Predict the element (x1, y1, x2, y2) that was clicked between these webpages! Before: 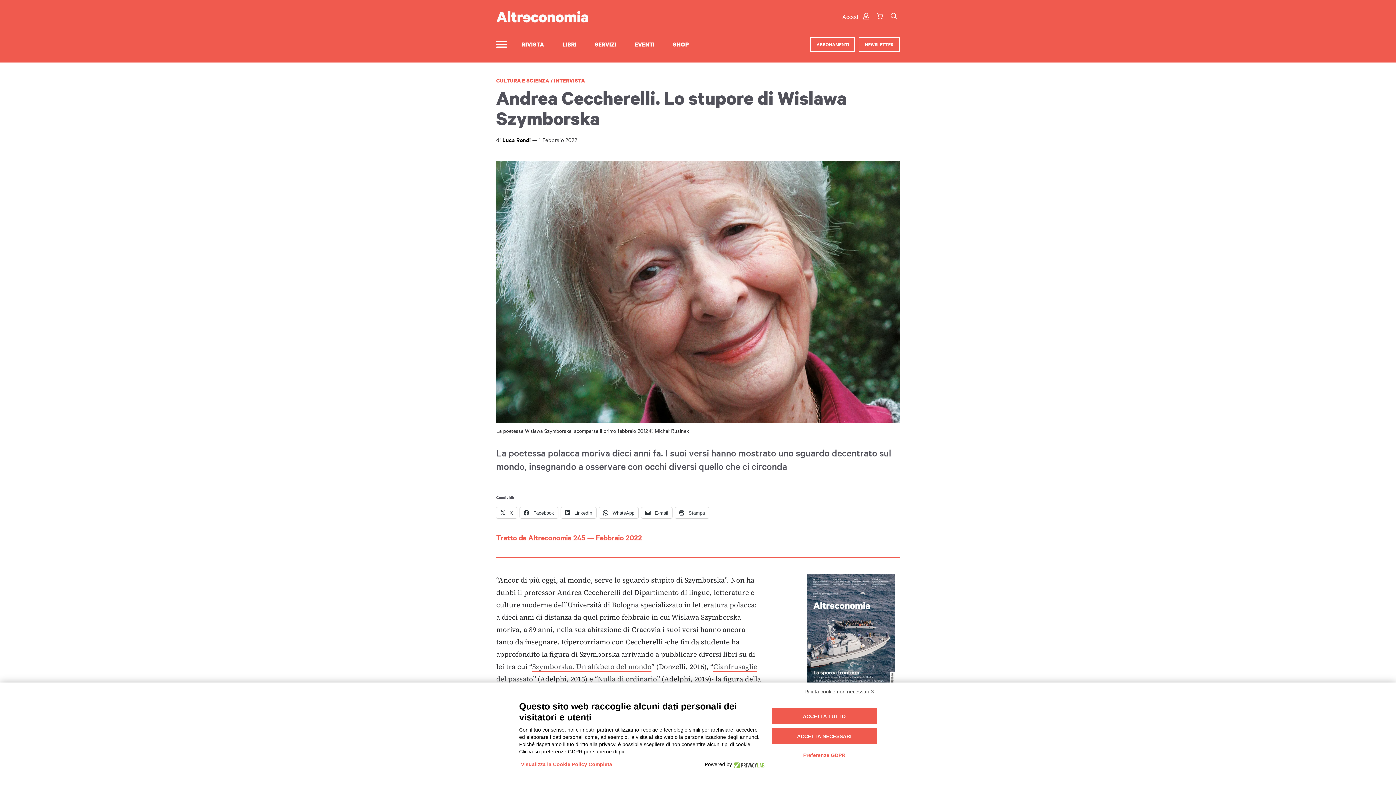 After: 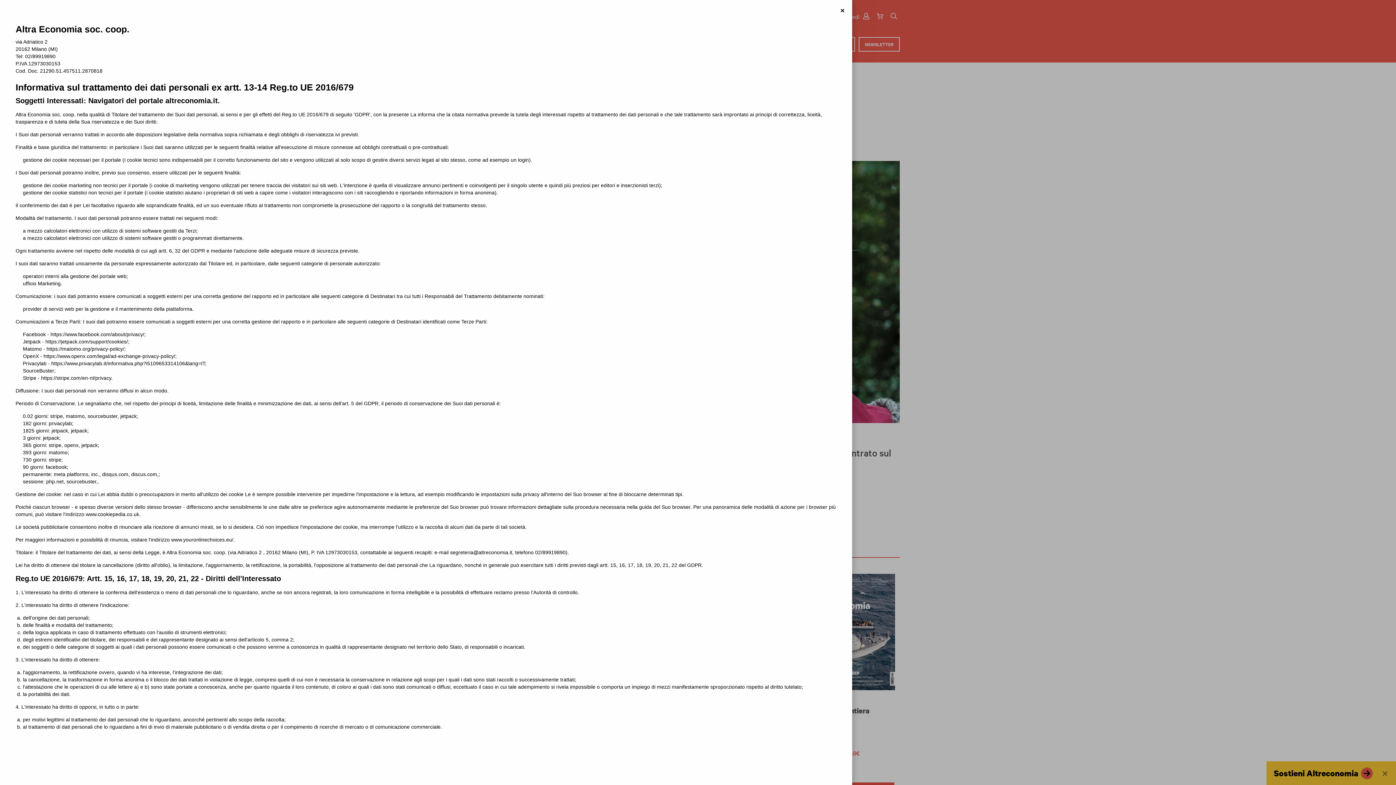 Action: bbox: (519, 759, 614, 770) label: Visualizza la Cookie Policy Completa